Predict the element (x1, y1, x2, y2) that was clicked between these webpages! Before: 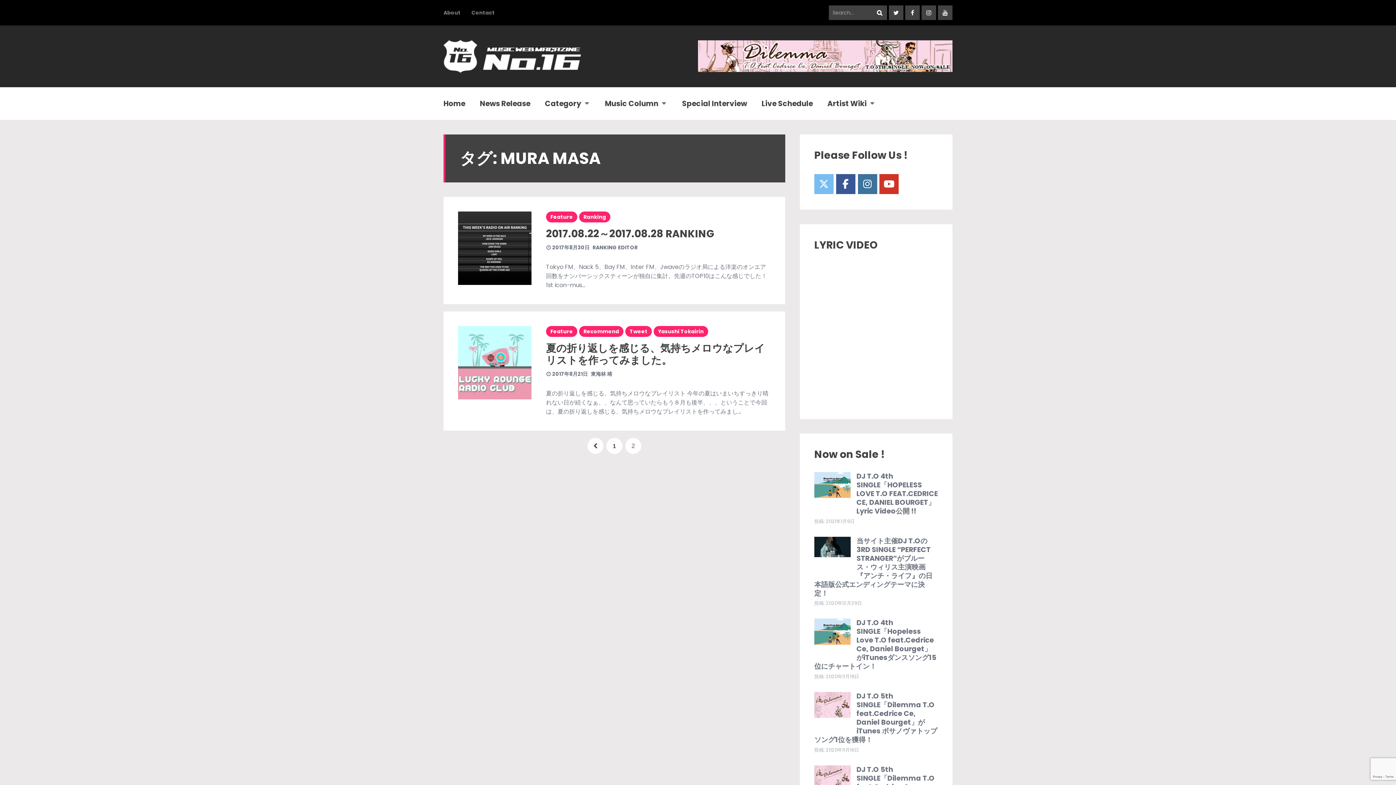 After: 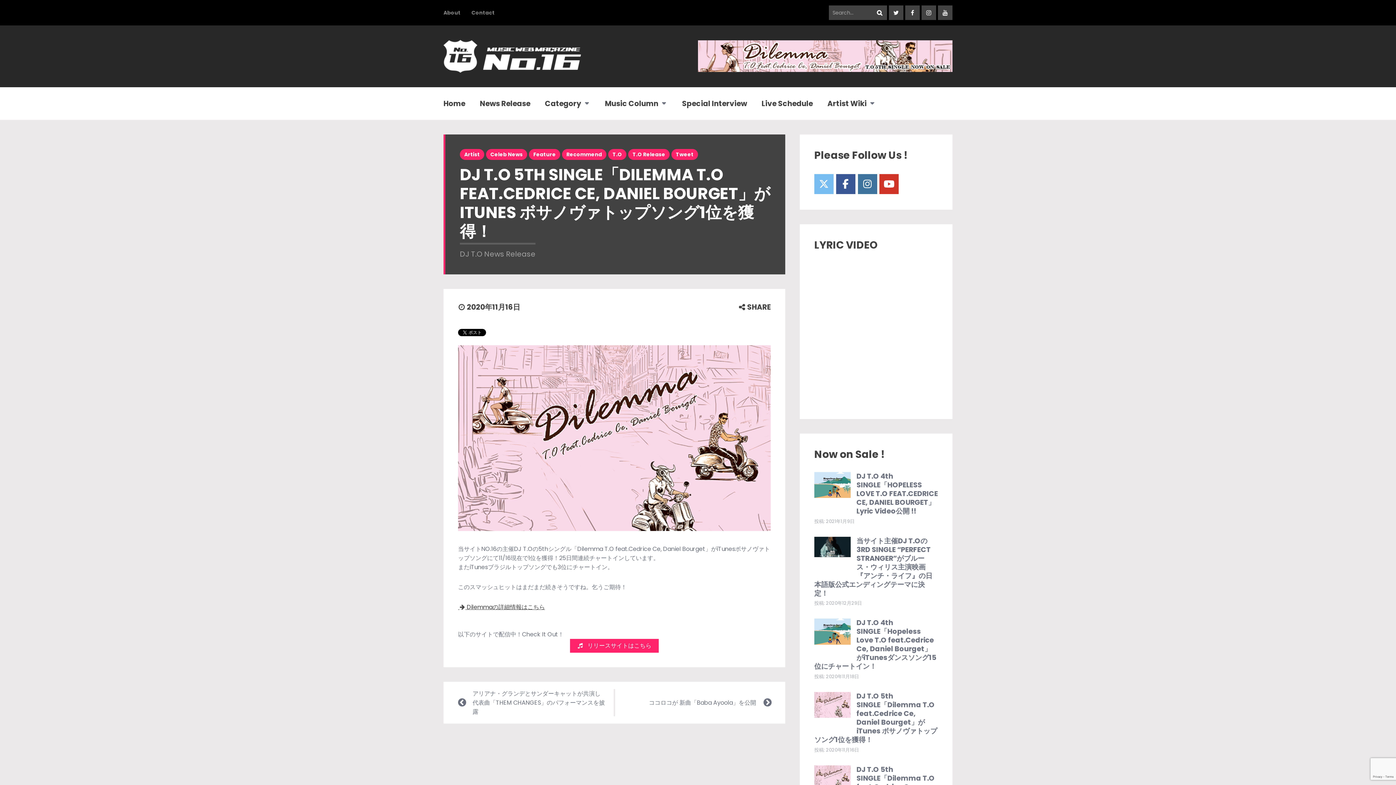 Action: label: DJ T.O 5th SINGLE「Dilemma T.O feat.Cedrice Ce, Daniel Bourget」がiTunes ボサノヴァトップソング1位を獲得！ bbox: (814, 691, 937, 745)